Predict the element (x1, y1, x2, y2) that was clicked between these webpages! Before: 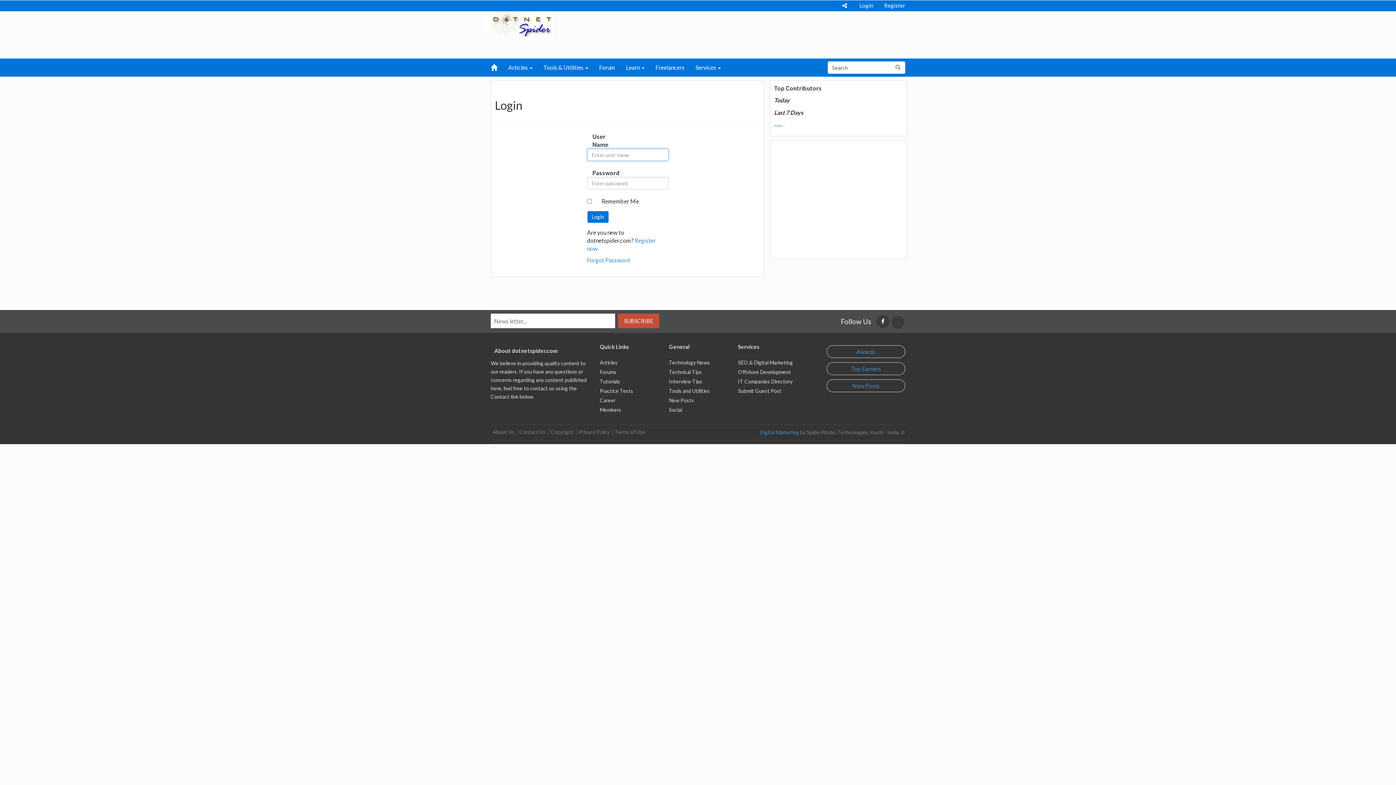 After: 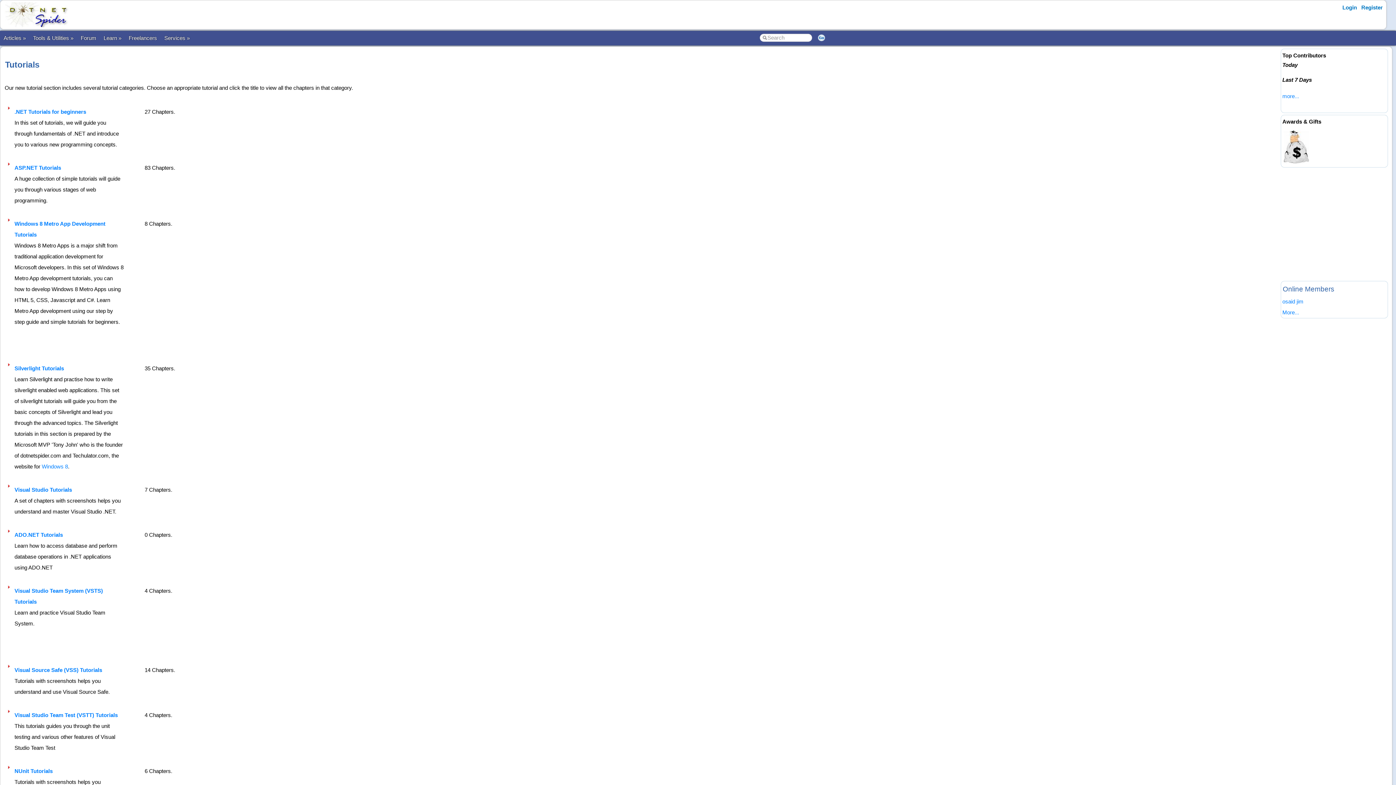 Action: bbox: (600, 378, 620, 384) label: Tutorials